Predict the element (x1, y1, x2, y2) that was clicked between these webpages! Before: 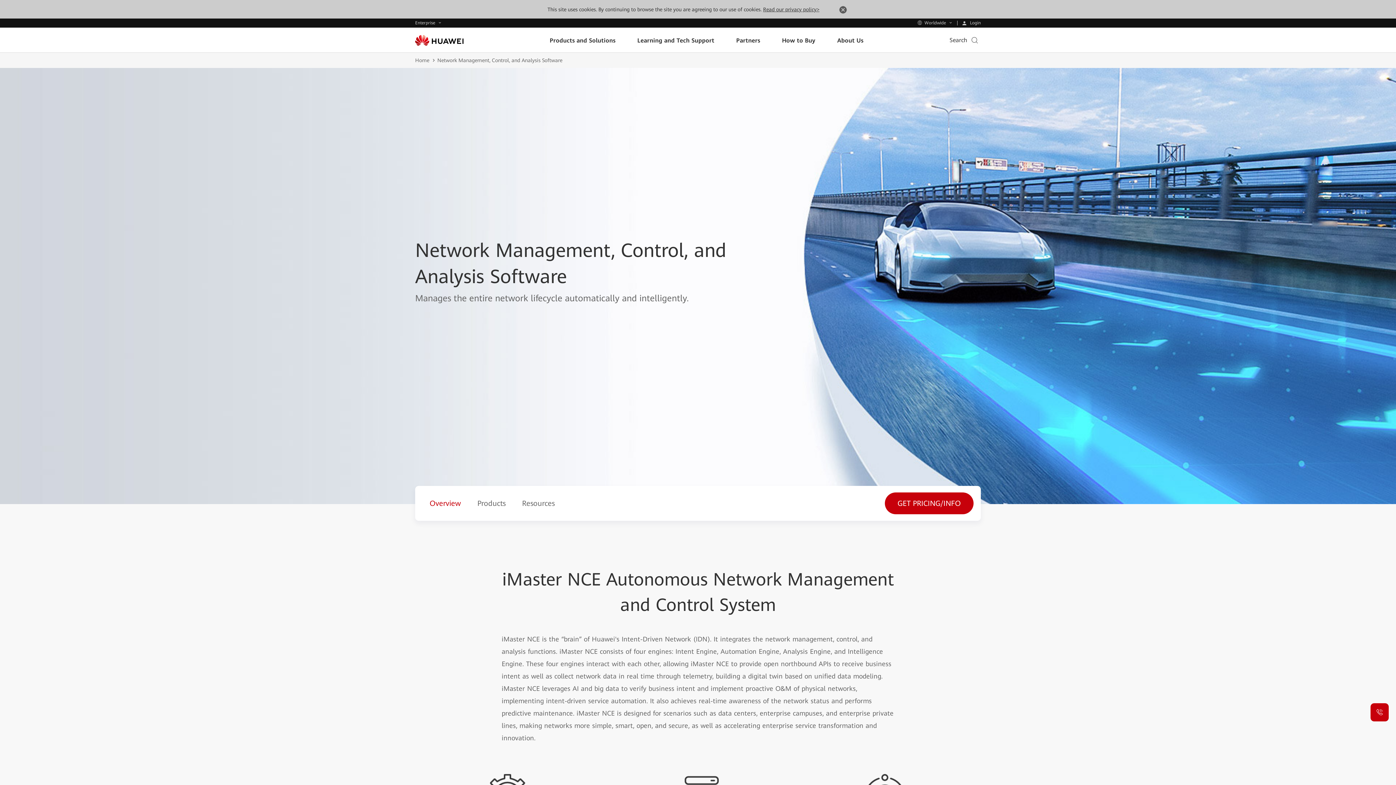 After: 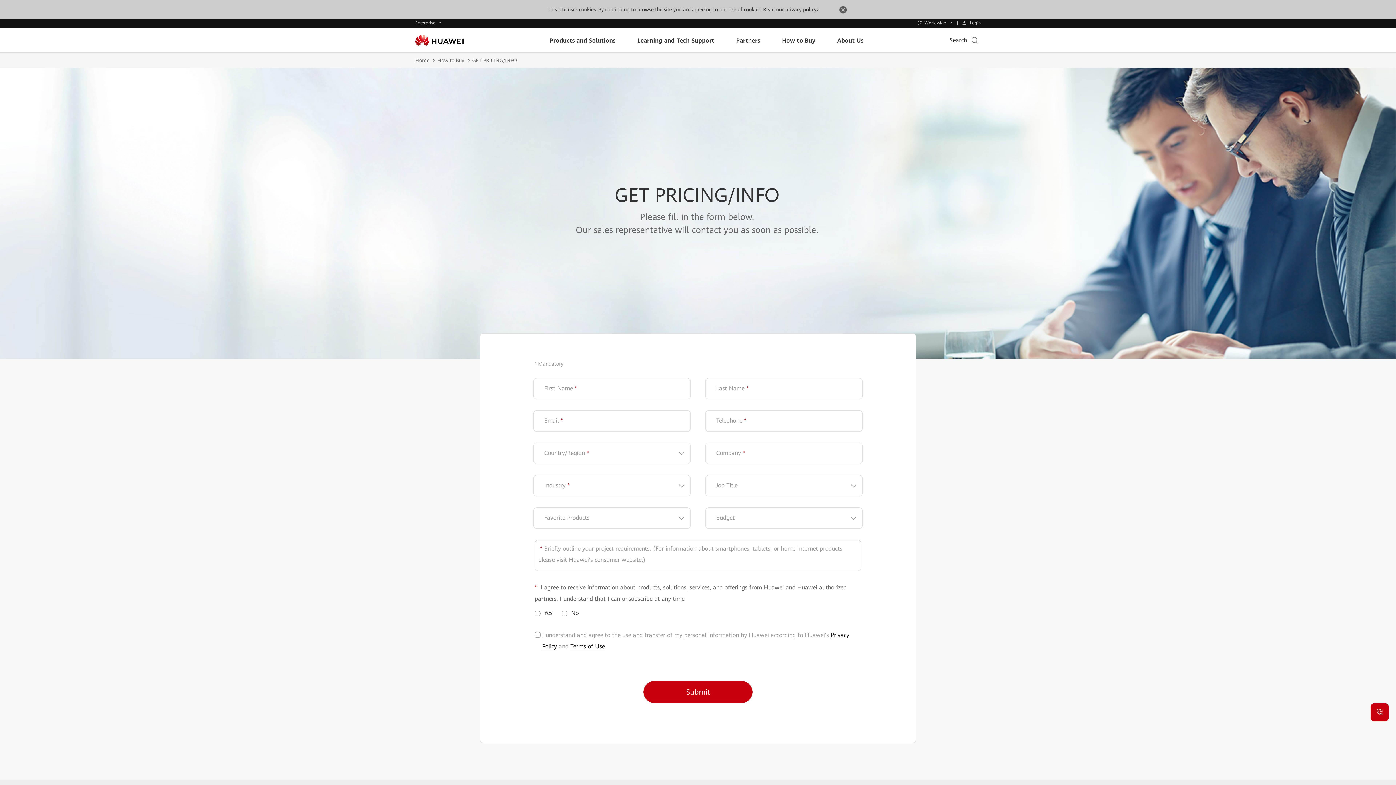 Action: label: GET PRICING/INFO bbox: (885, 492, 973, 514)